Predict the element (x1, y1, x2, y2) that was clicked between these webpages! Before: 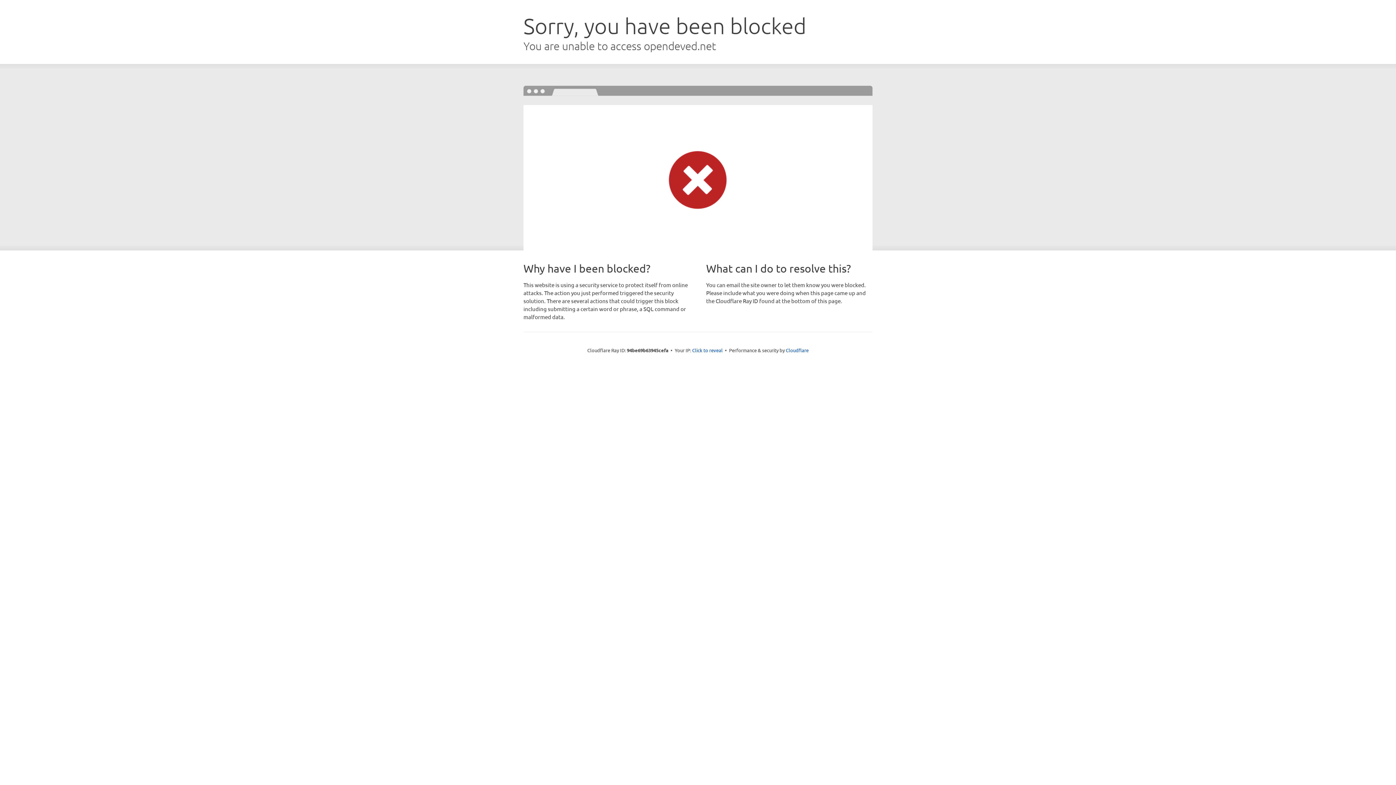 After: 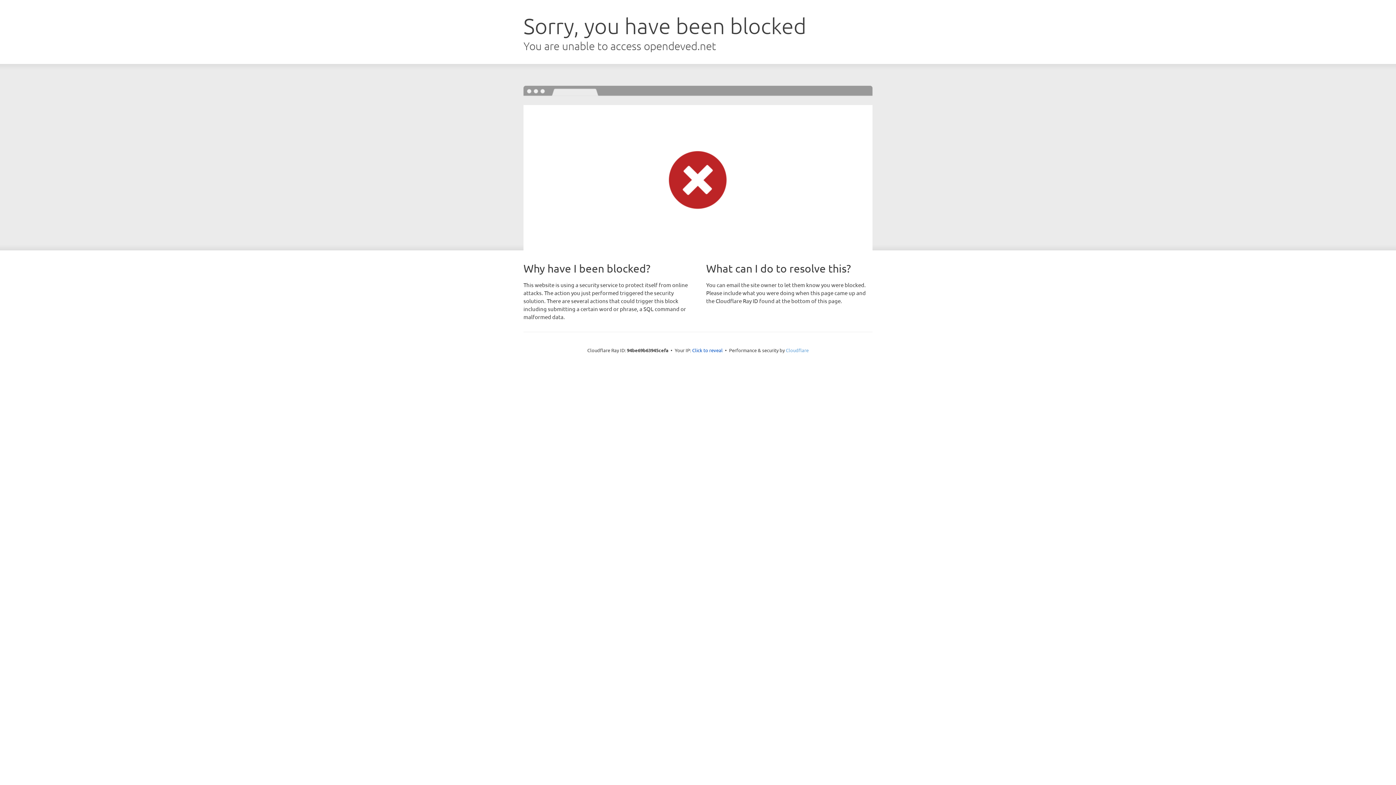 Action: bbox: (786, 347, 808, 353) label: Cloudflare